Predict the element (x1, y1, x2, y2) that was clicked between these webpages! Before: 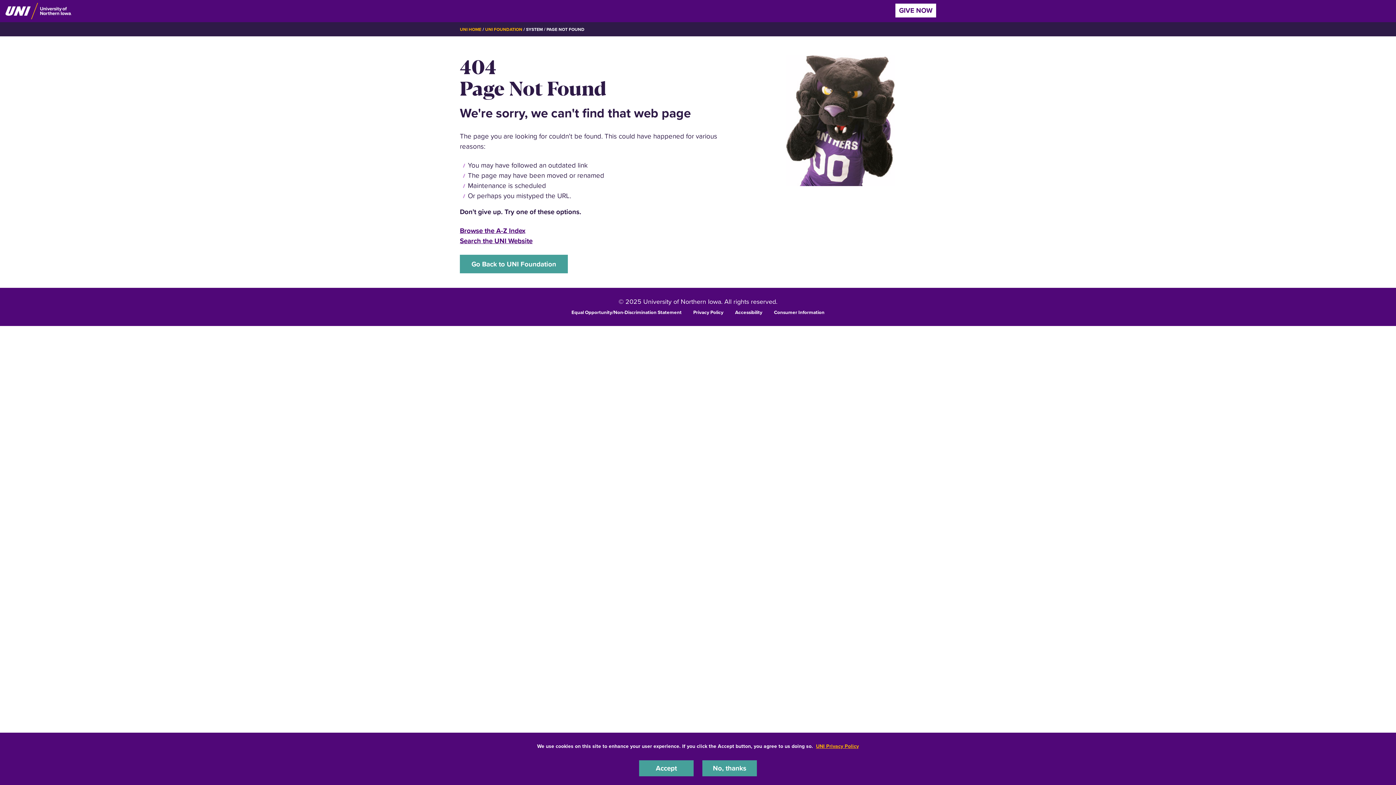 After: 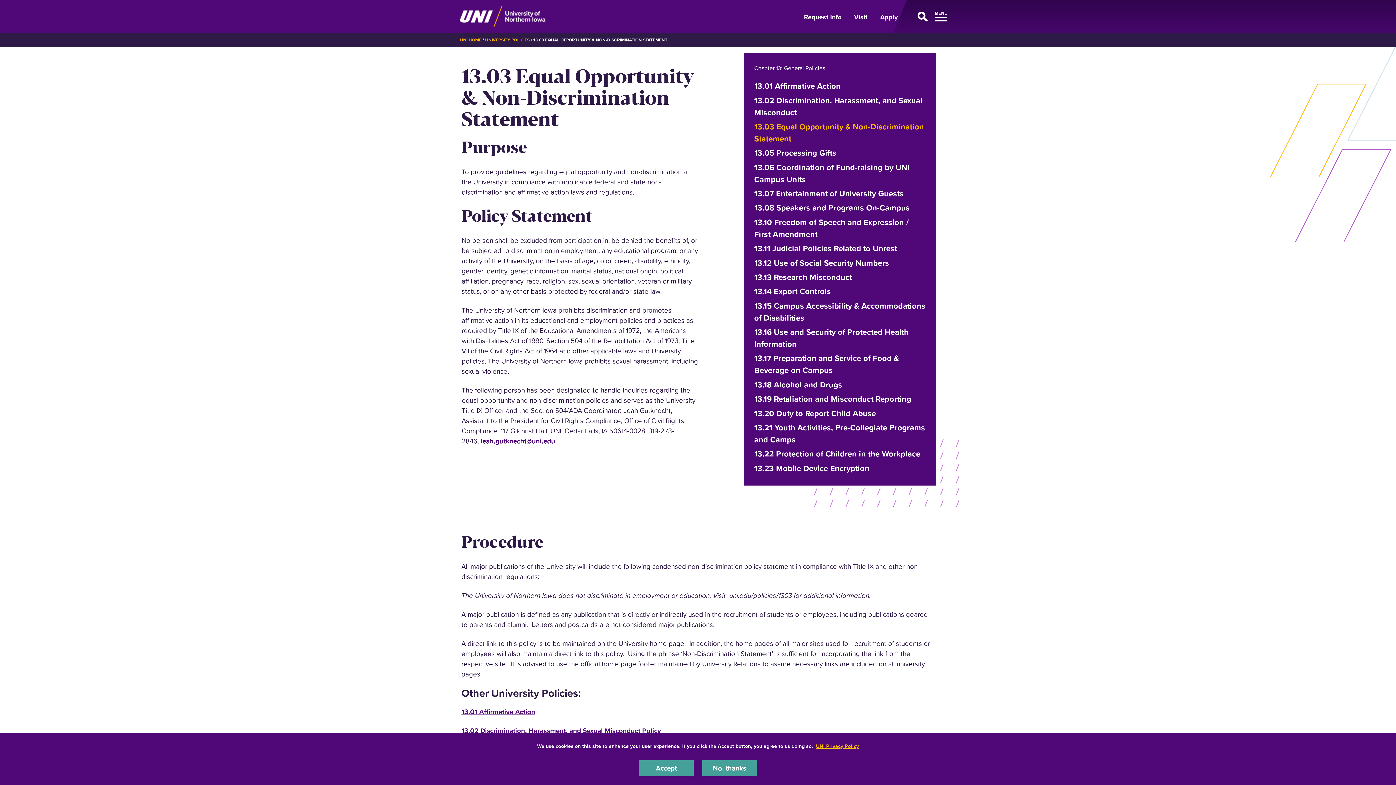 Action: bbox: (571, 308, 681, 315) label: Equal Opportunity/Non-Discrimination Statement